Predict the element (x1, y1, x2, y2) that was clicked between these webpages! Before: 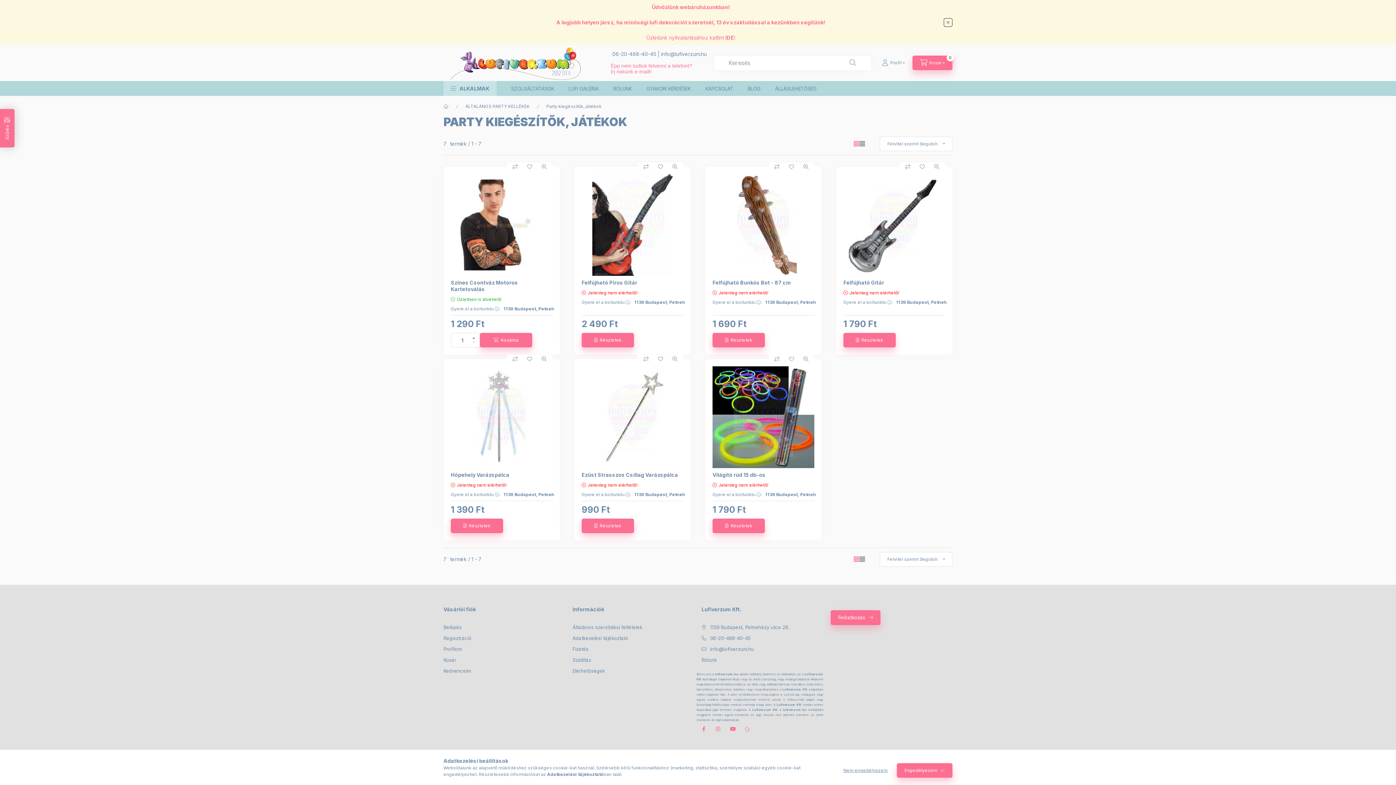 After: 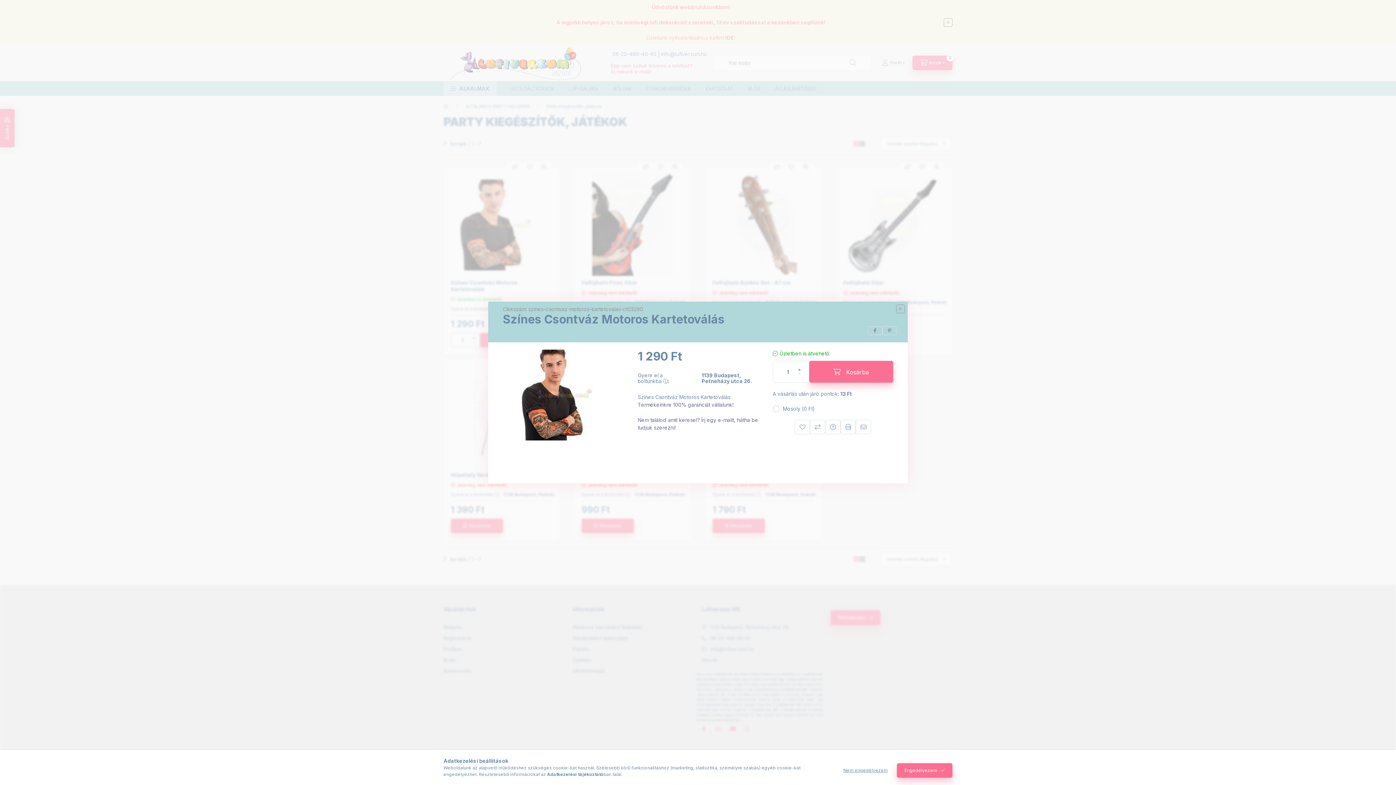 Action: label: Gyorsnézet bbox: (537, 162, 551, 171)